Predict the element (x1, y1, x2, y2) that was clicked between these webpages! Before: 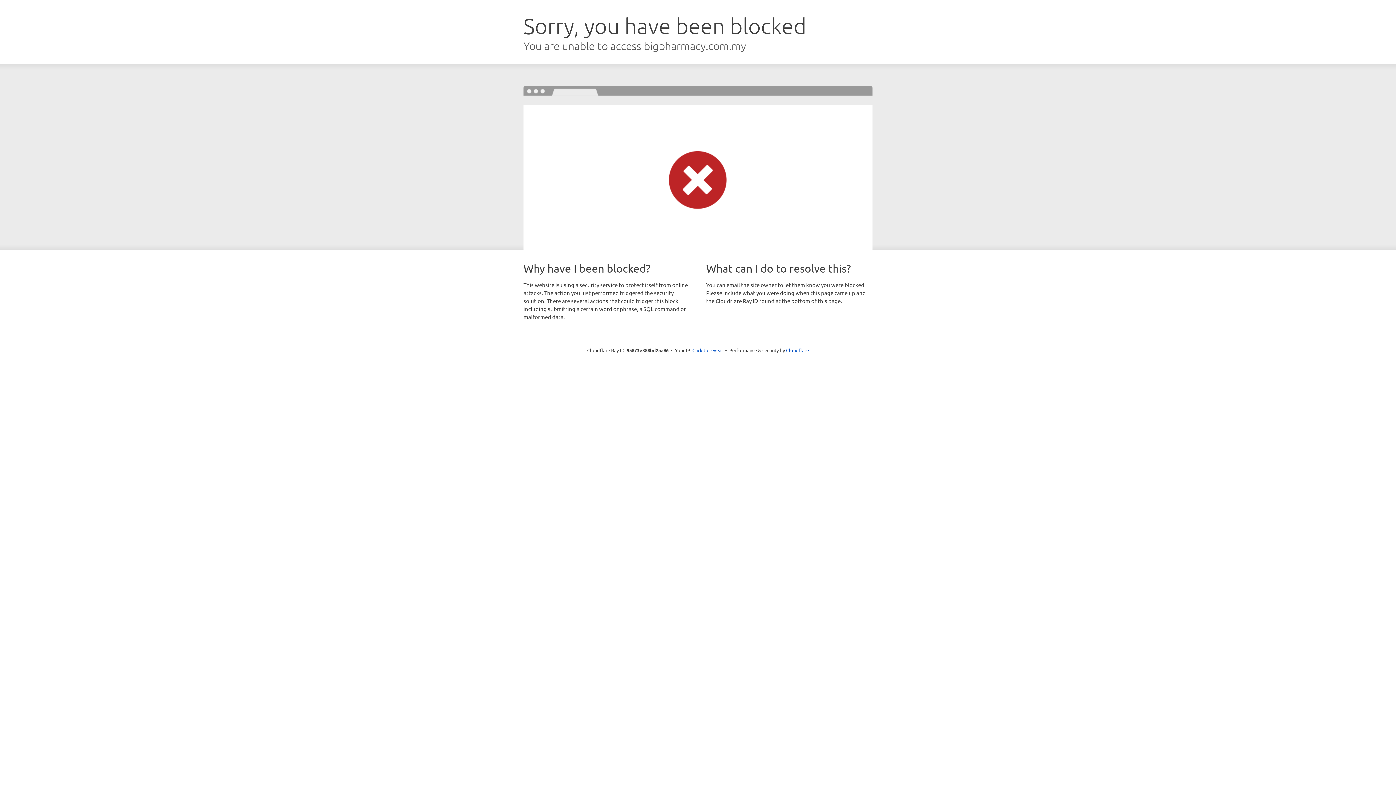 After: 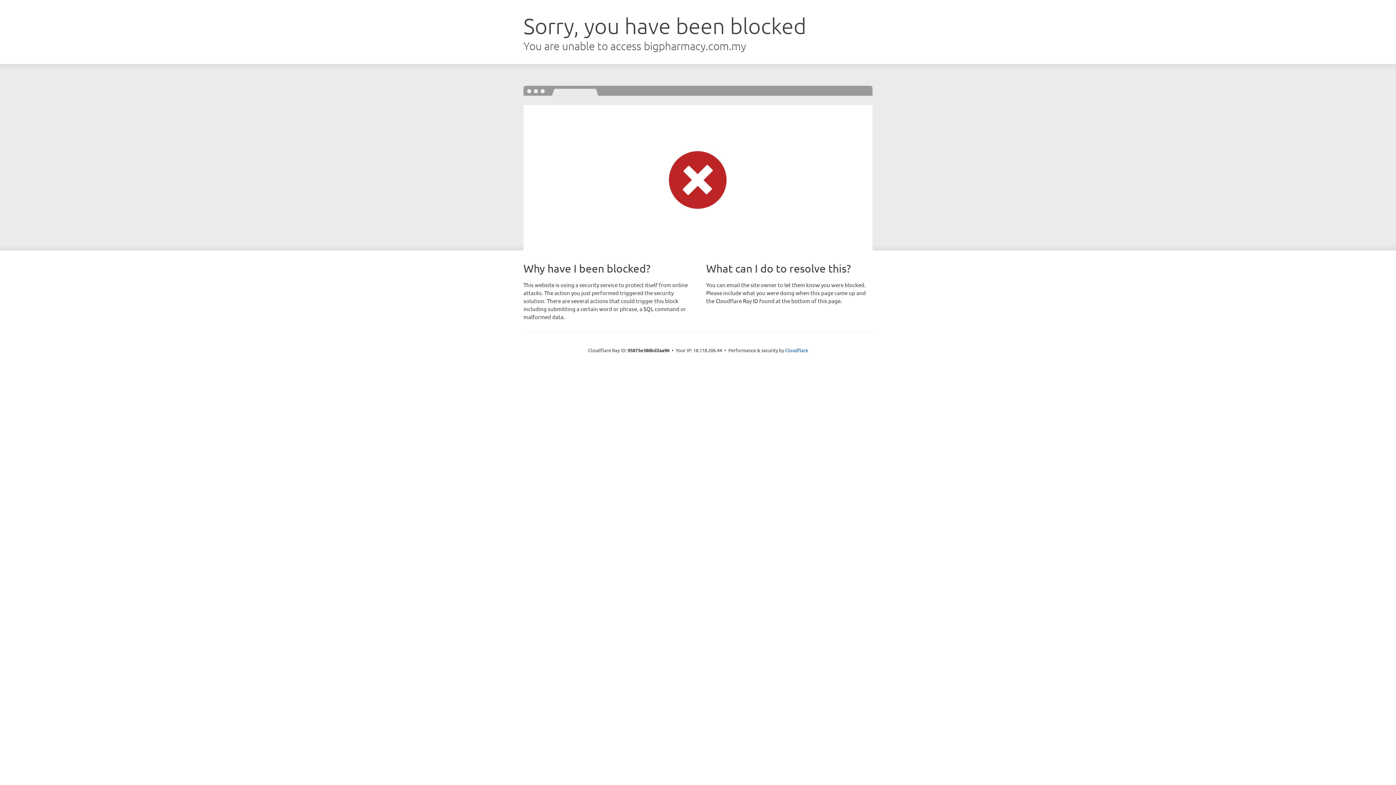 Action: label: Click to reveal bbox: (692, 346, 723, 353)